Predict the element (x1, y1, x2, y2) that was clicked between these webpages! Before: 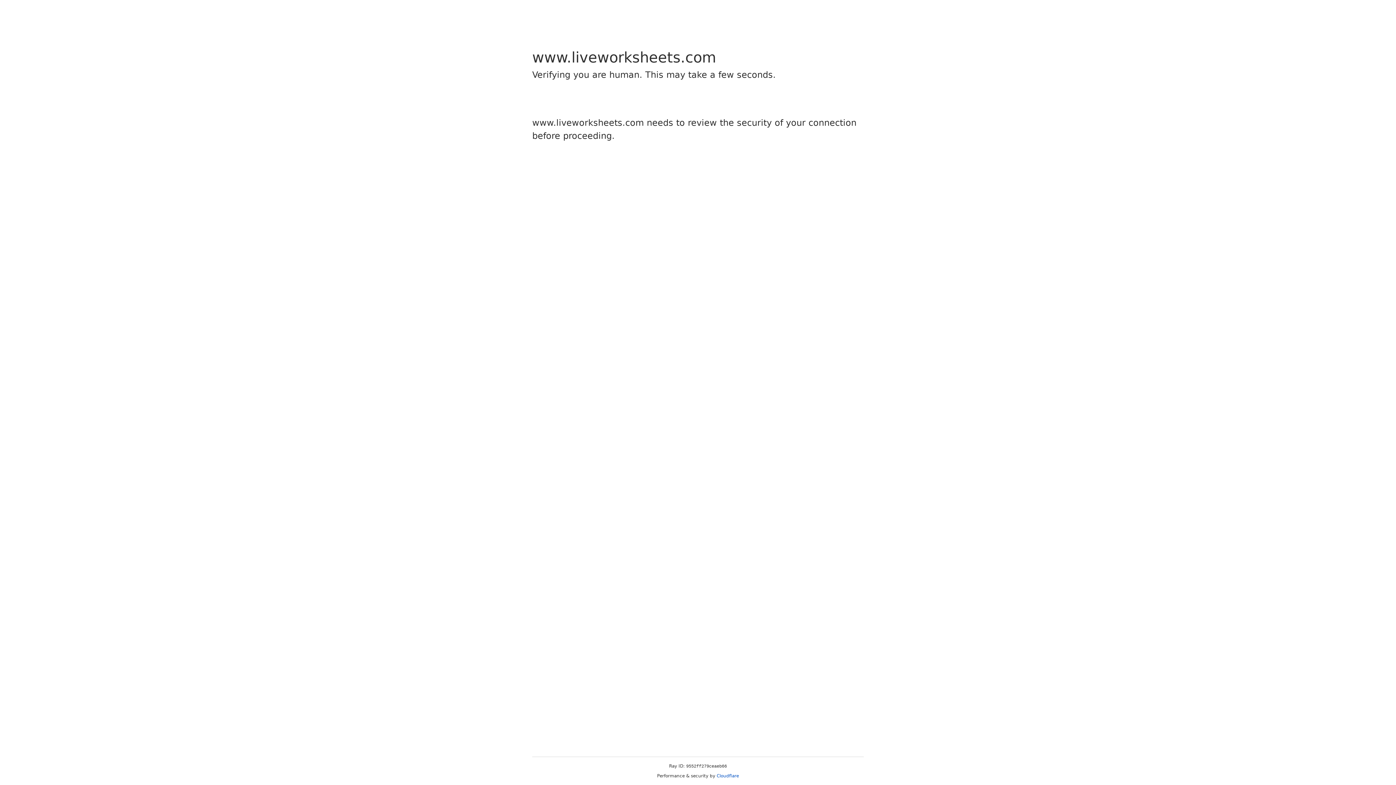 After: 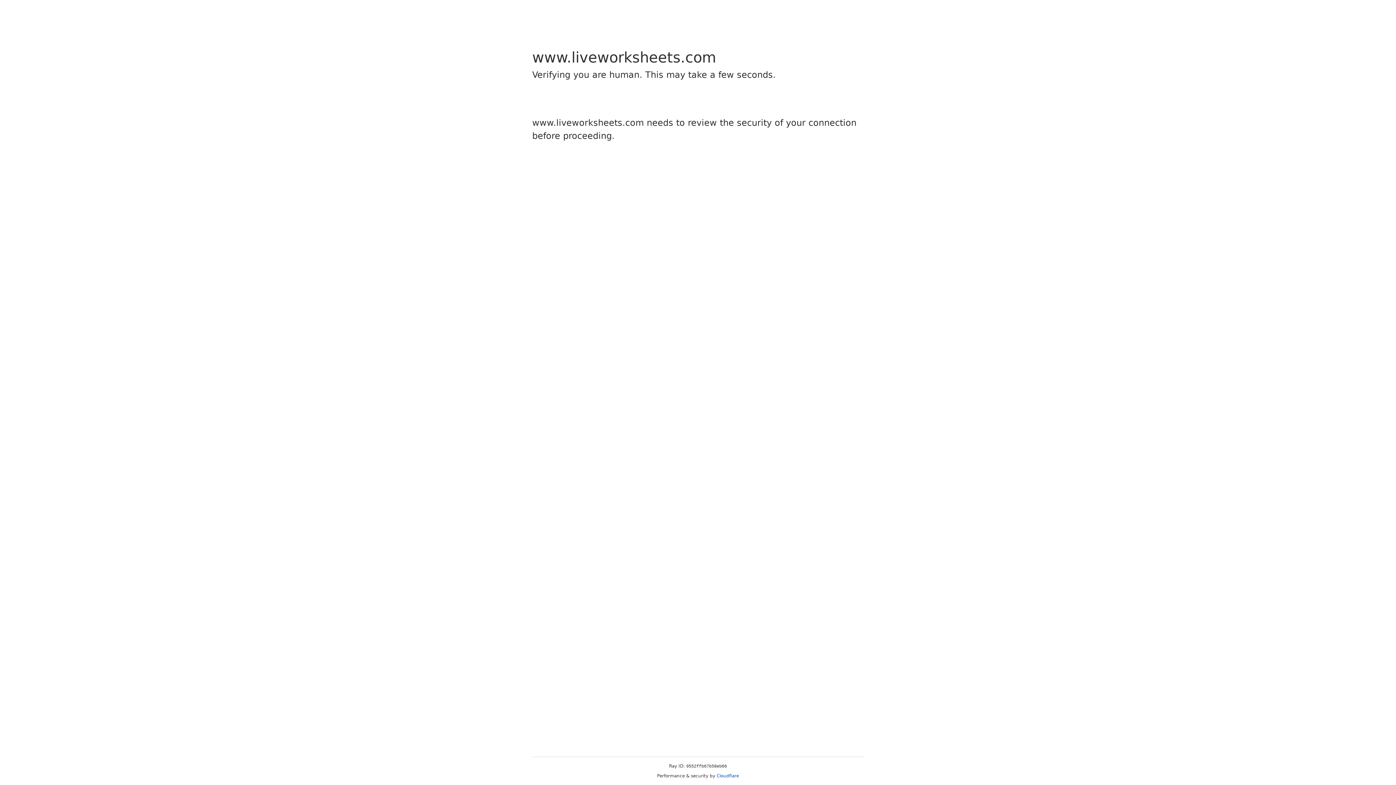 Action: bbox: (716, 773, 739, 778) label: Cloudflare